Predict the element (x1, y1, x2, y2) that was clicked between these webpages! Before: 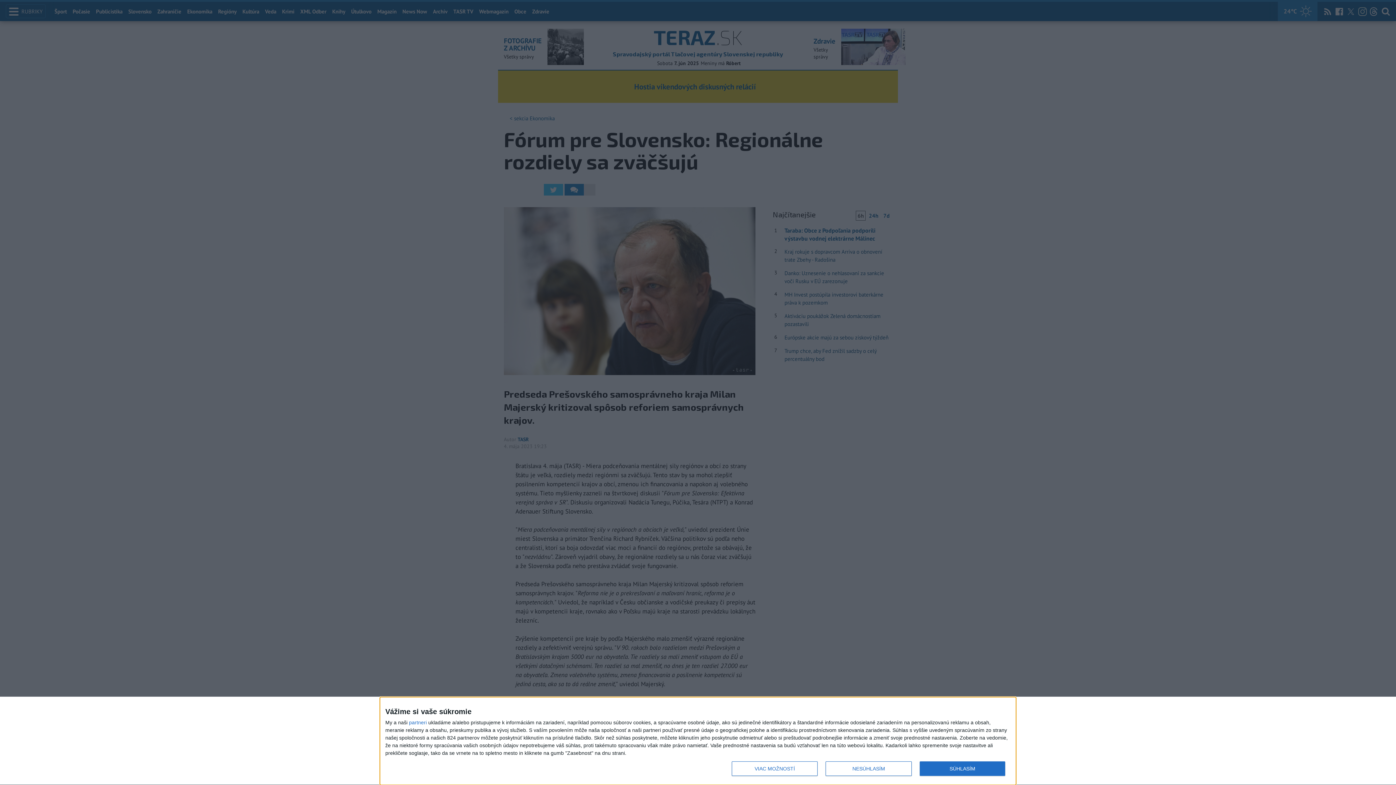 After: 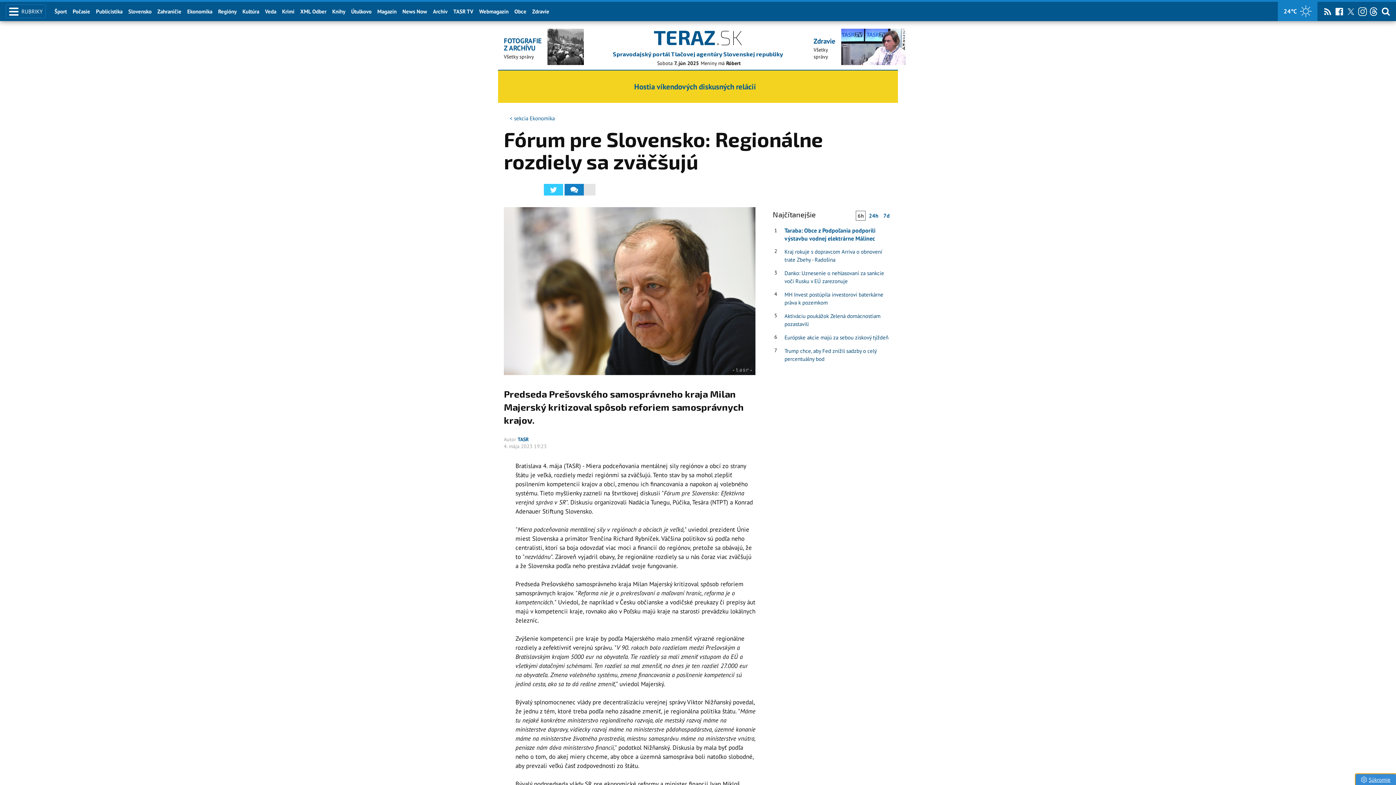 Action: label: NESÚHLASÍM bbox: (825, 761, 911, 776)